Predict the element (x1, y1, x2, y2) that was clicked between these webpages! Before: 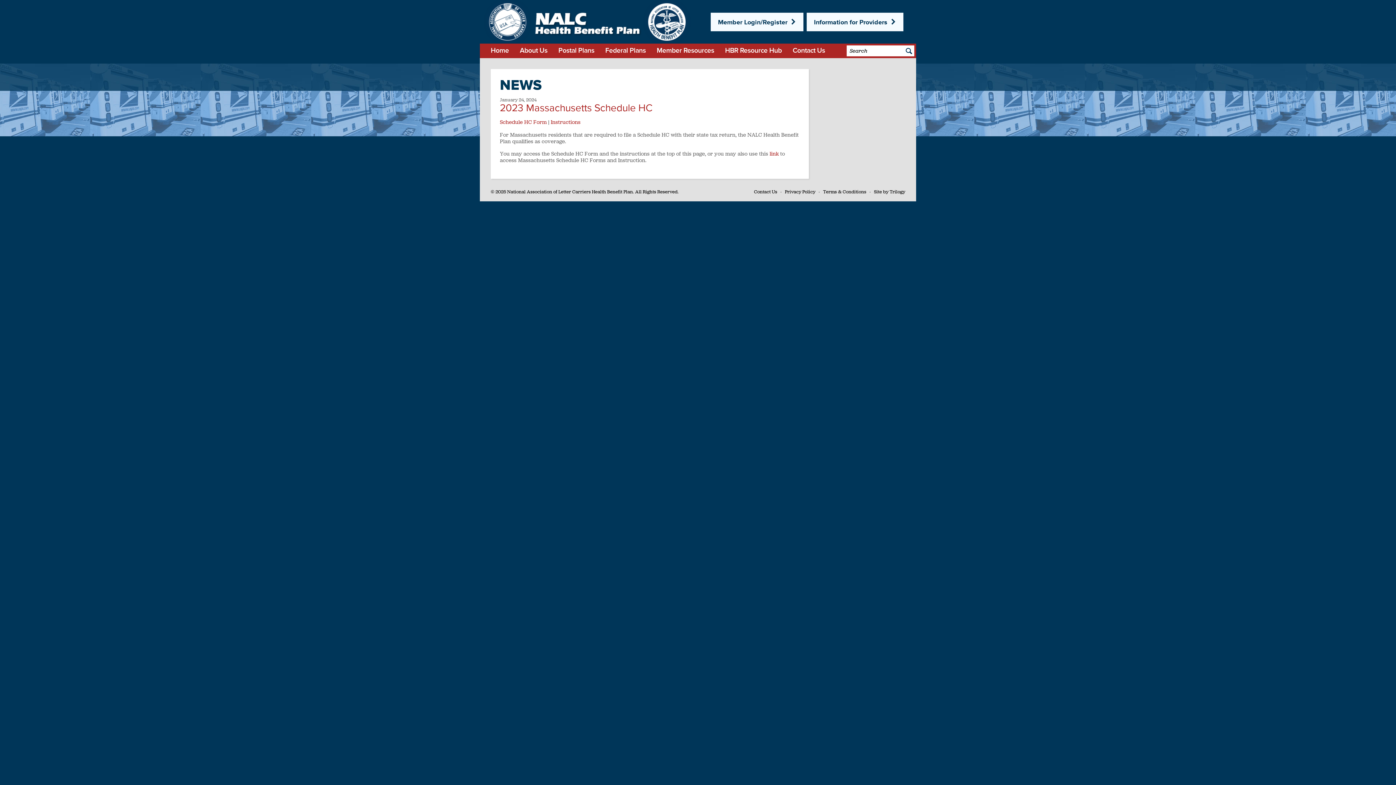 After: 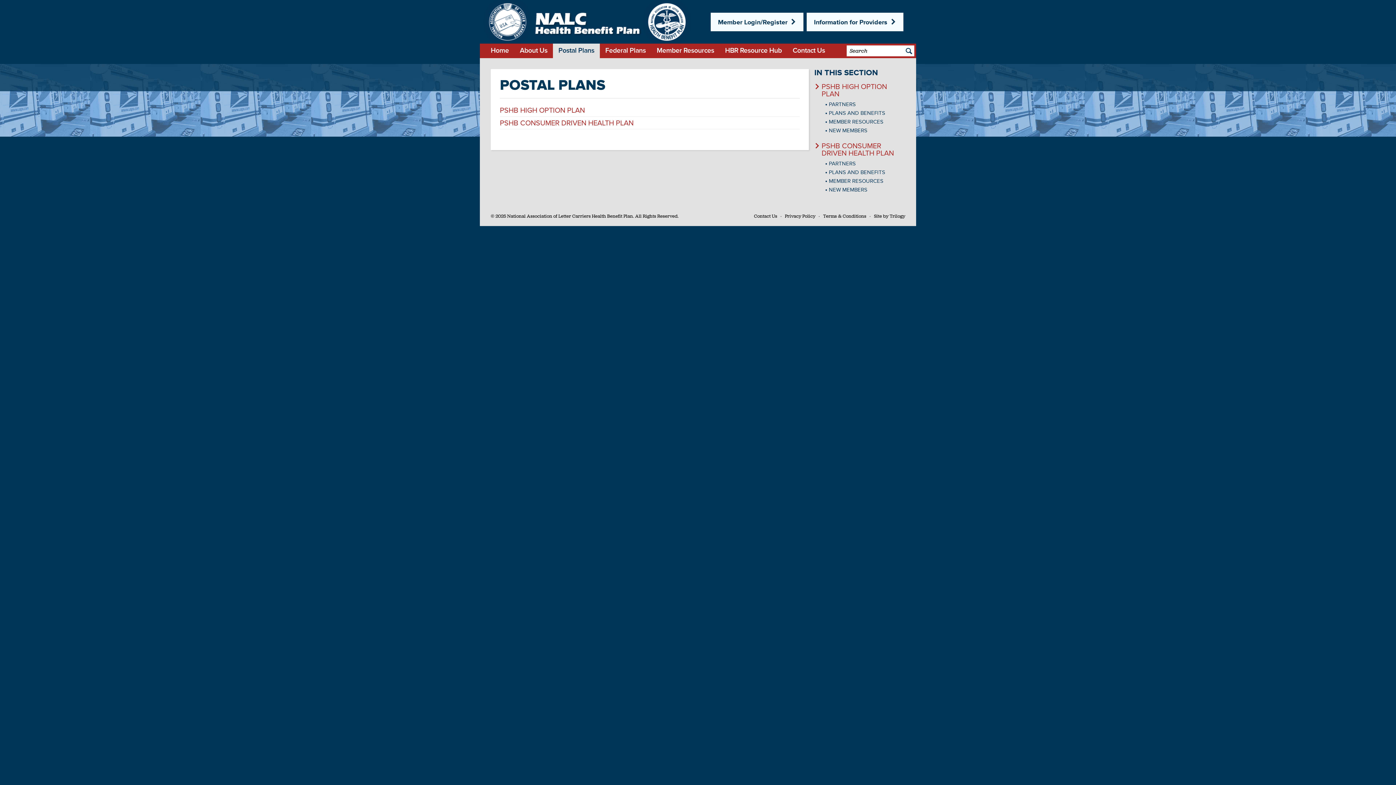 Action: label: Postal Plans bbox: (553, 43, 600, 58)